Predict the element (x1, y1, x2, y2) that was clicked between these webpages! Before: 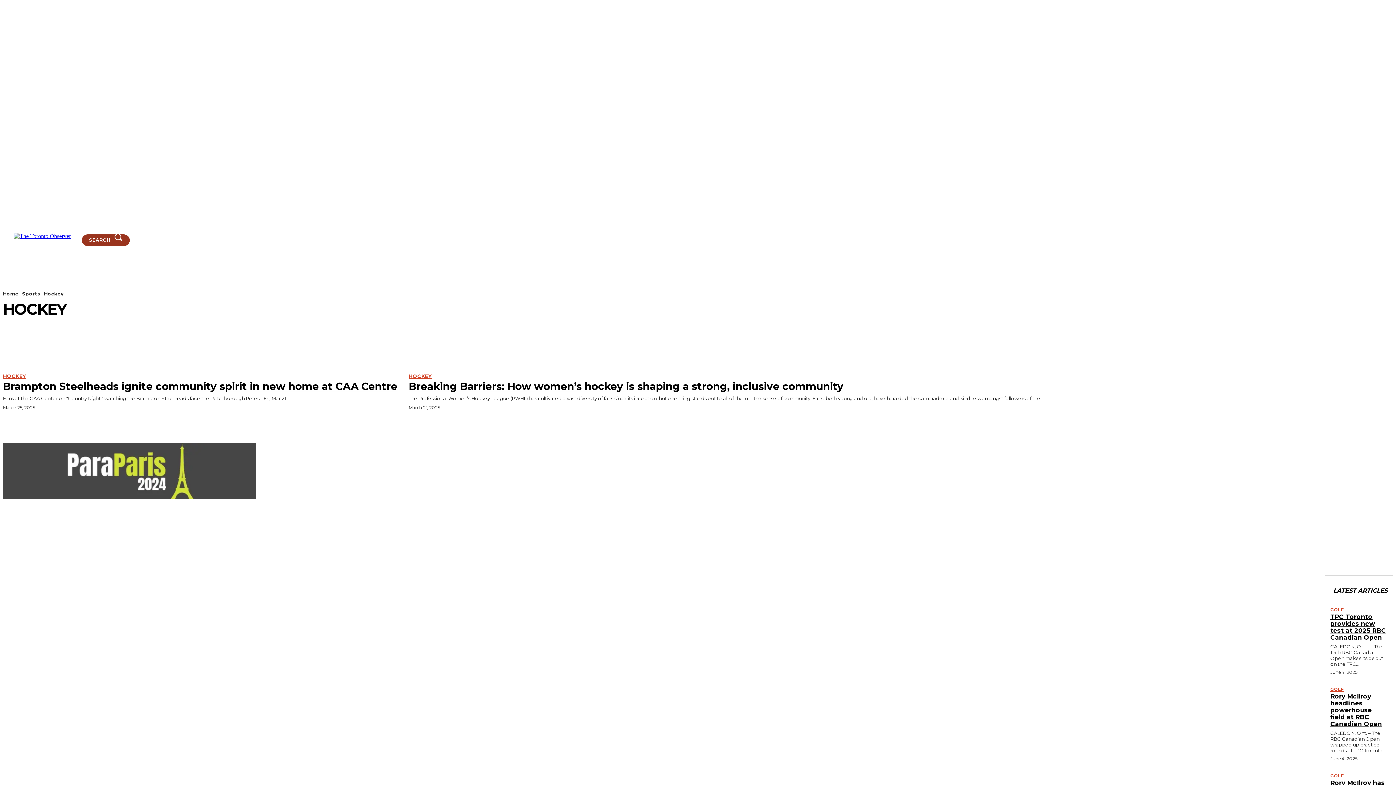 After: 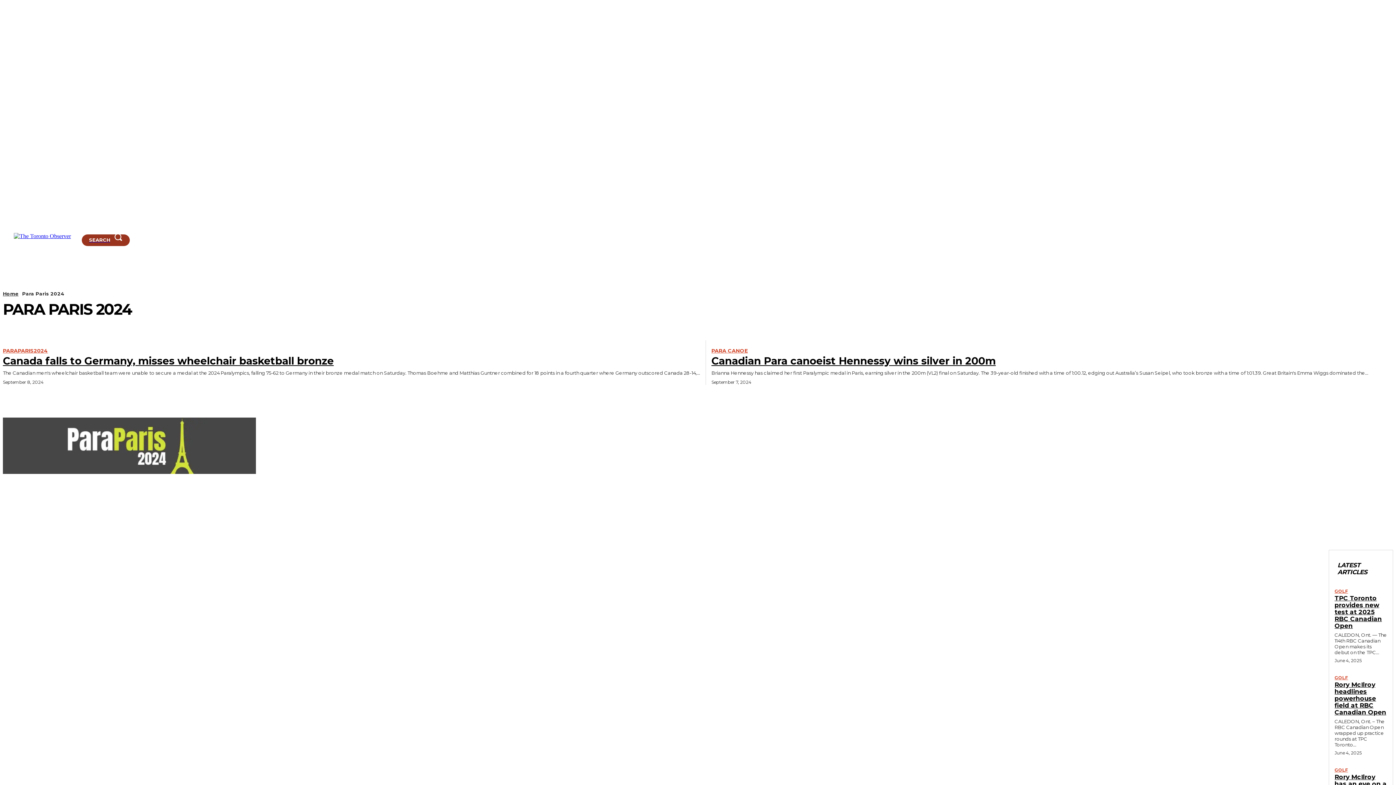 Action: bbox: (2, 494, 256, 500)